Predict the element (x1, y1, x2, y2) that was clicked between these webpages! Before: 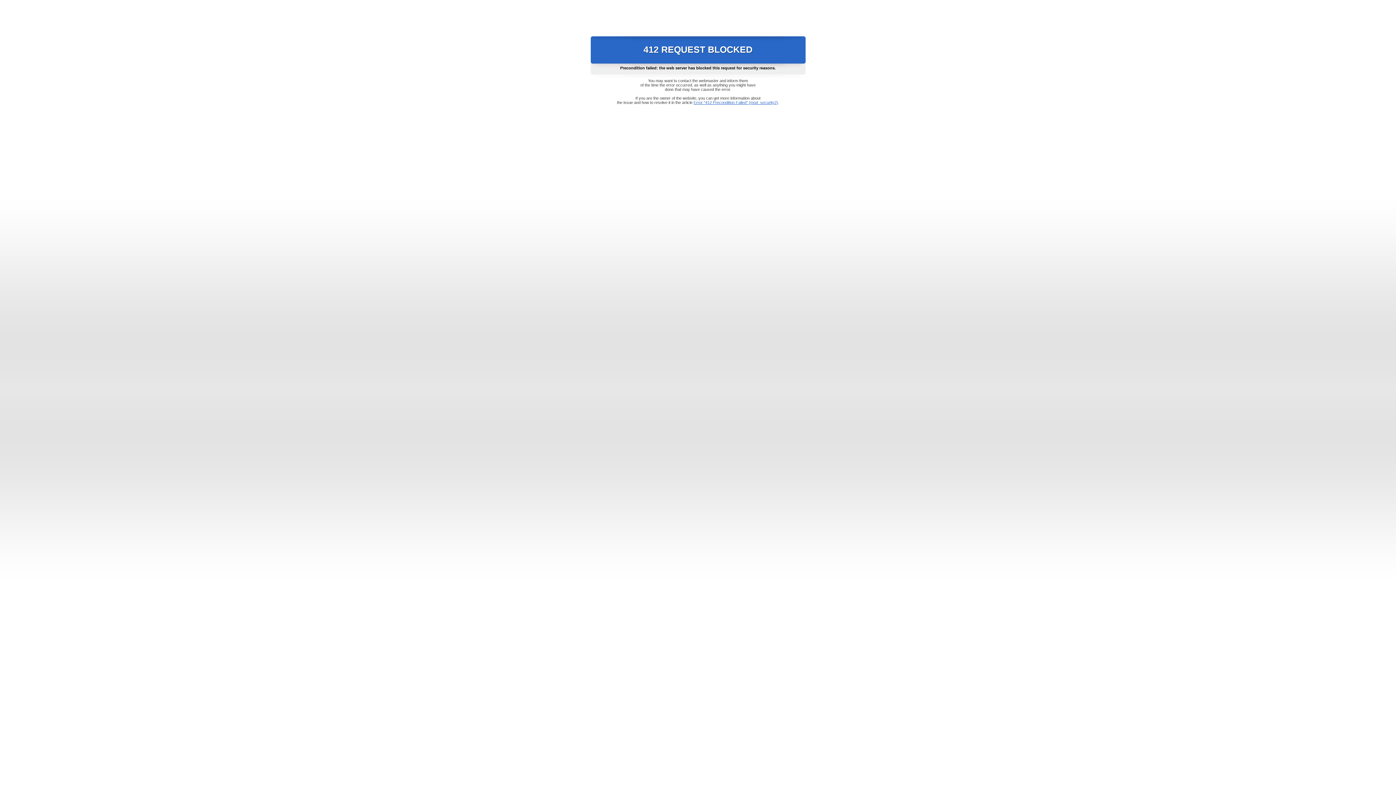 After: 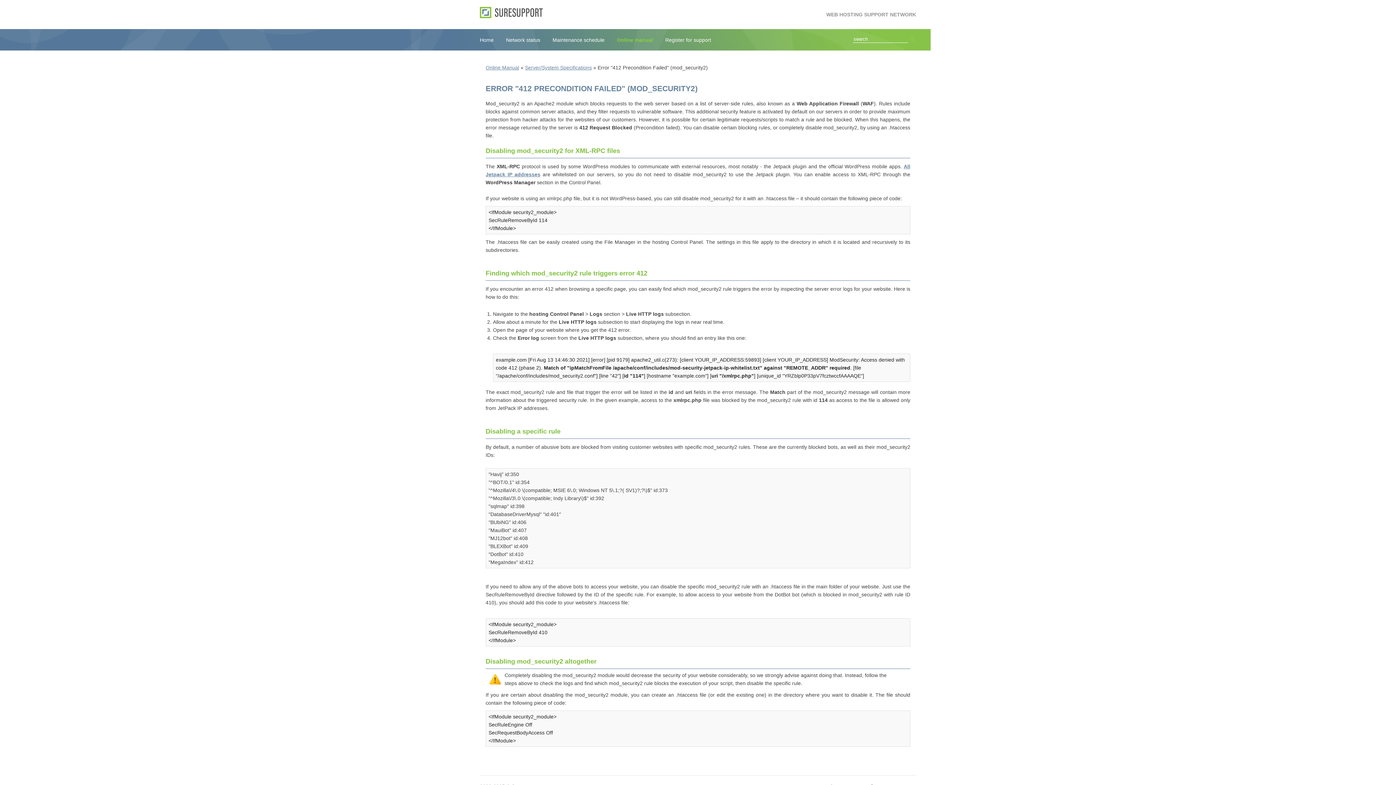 Action: label: Error "412 Precondition Failed" (mod_security2) bbox: (693, 100, 778, 104)